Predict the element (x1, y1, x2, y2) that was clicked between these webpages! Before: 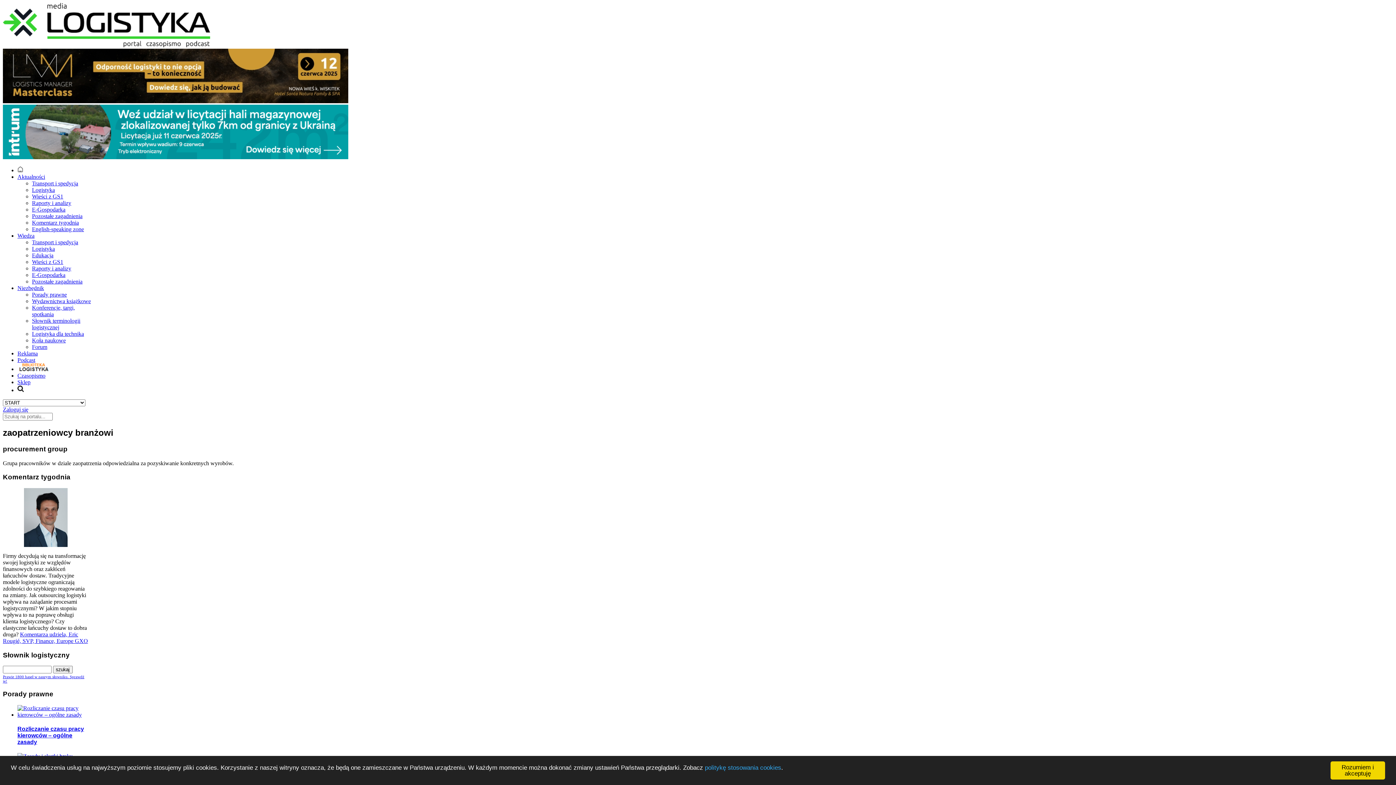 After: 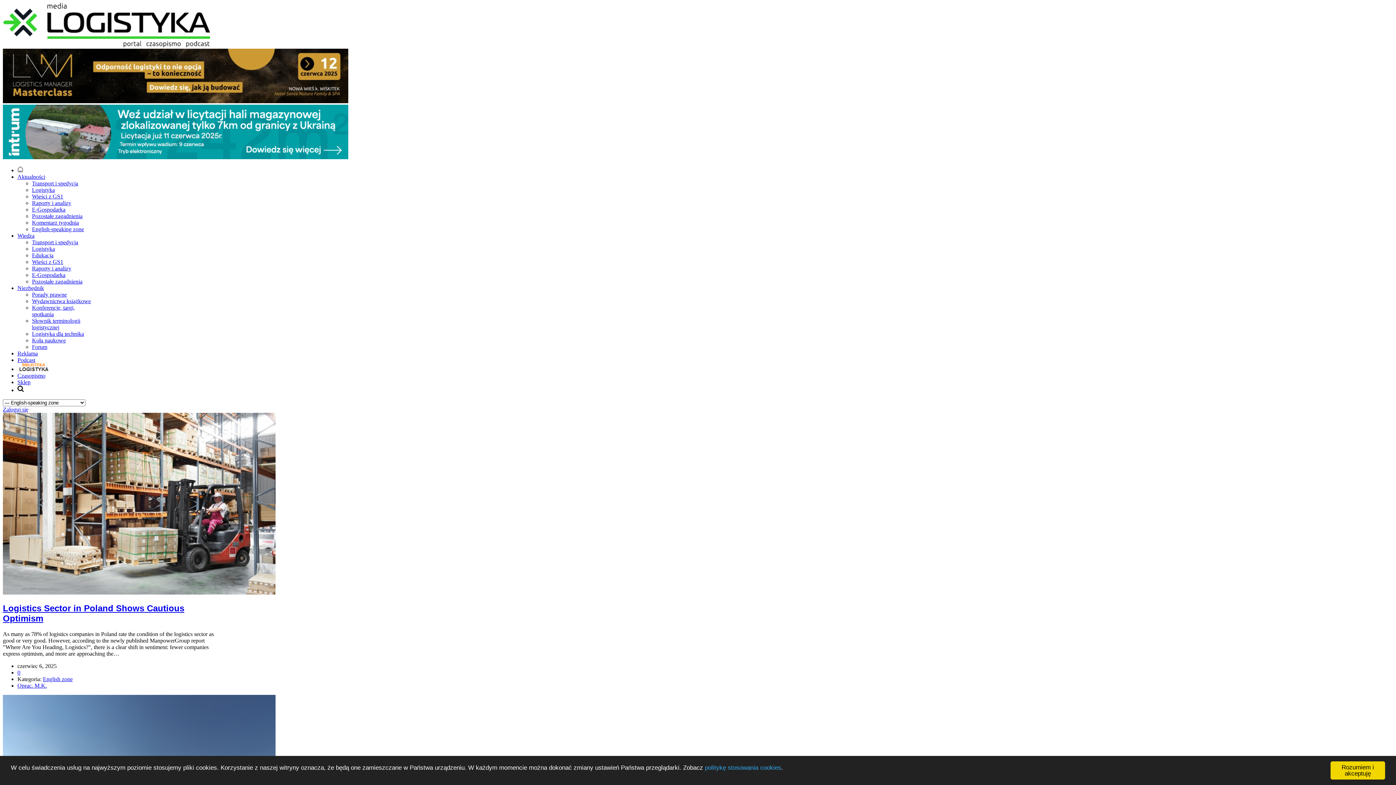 Action: bbox: (32, 226, 84, 232) label: English-speaking zone